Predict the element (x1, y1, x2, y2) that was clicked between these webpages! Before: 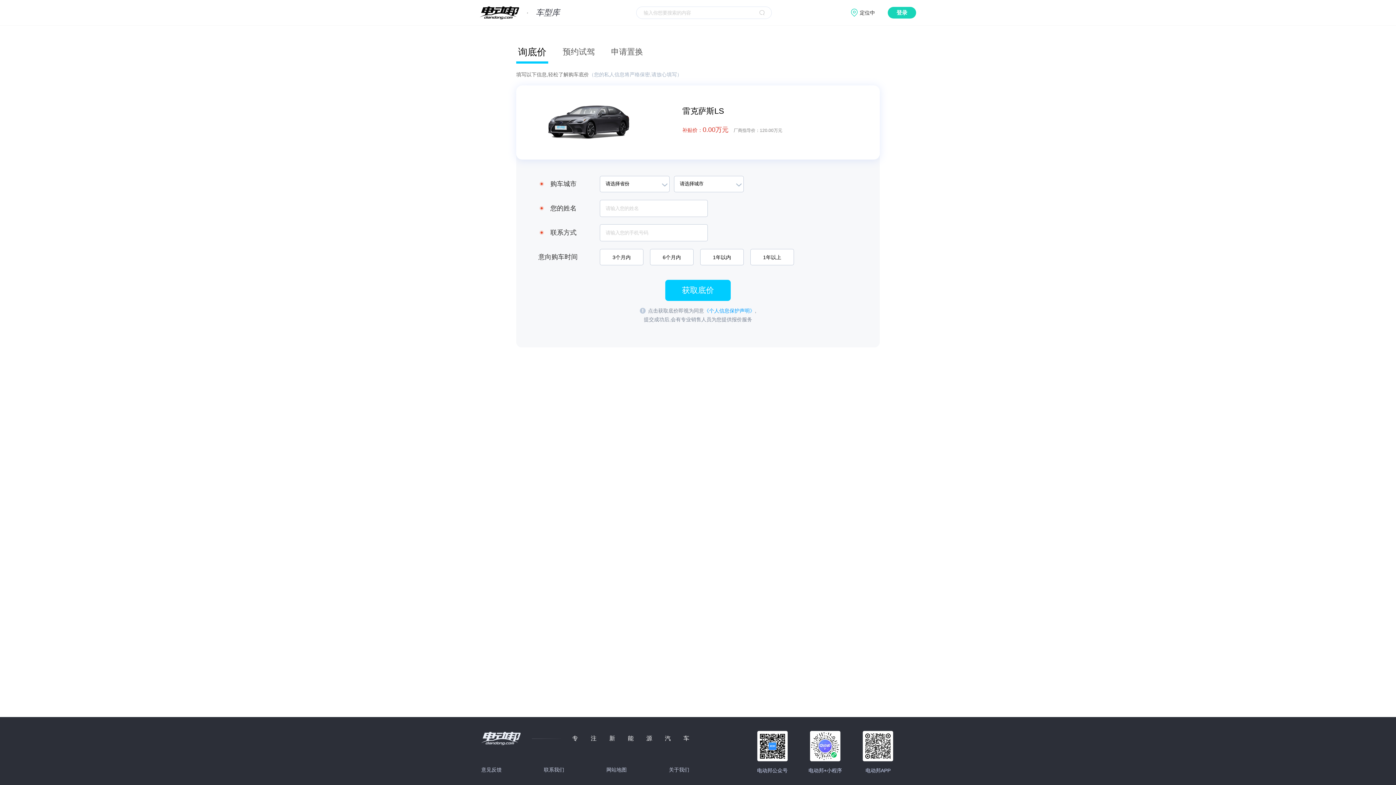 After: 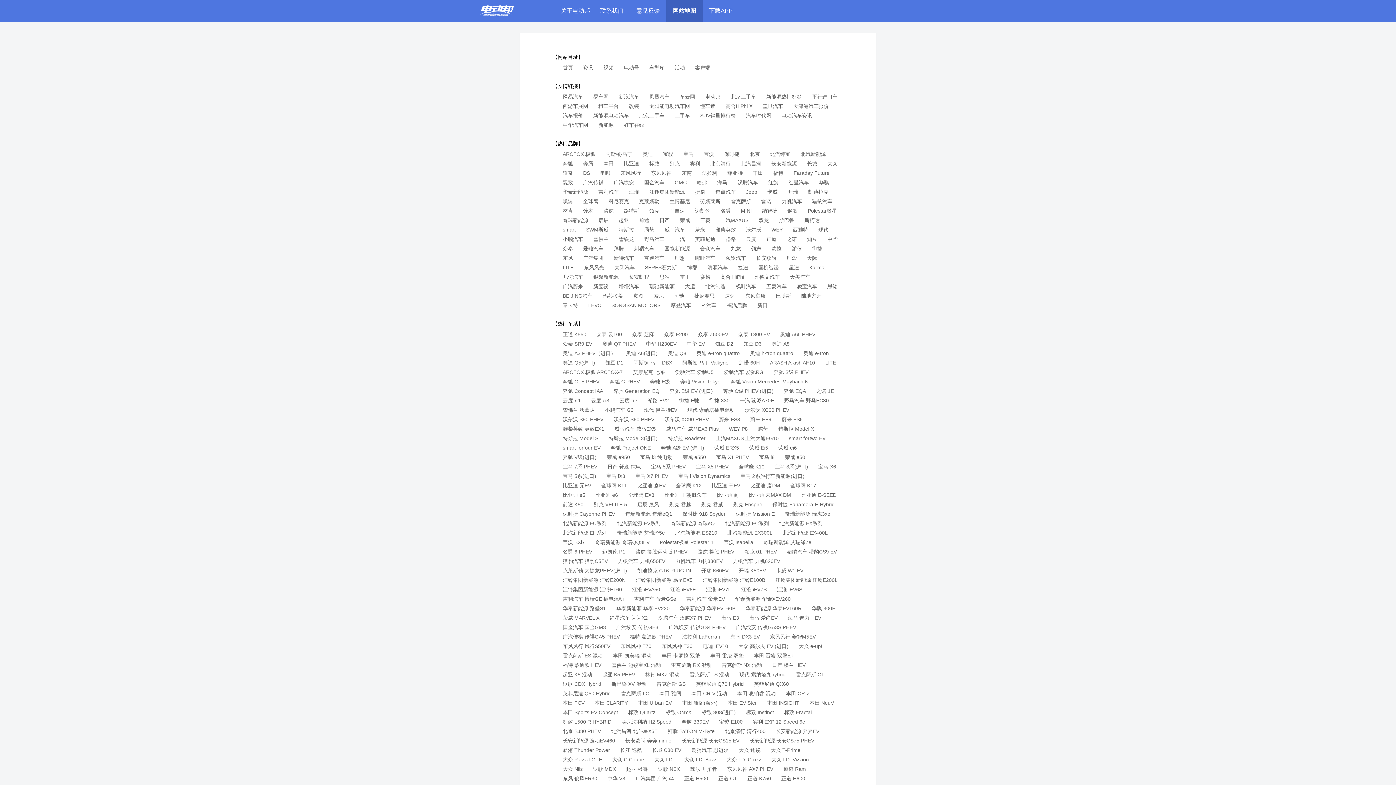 Action: label: 网站地图 bbox: (606, 767, 626, 773)